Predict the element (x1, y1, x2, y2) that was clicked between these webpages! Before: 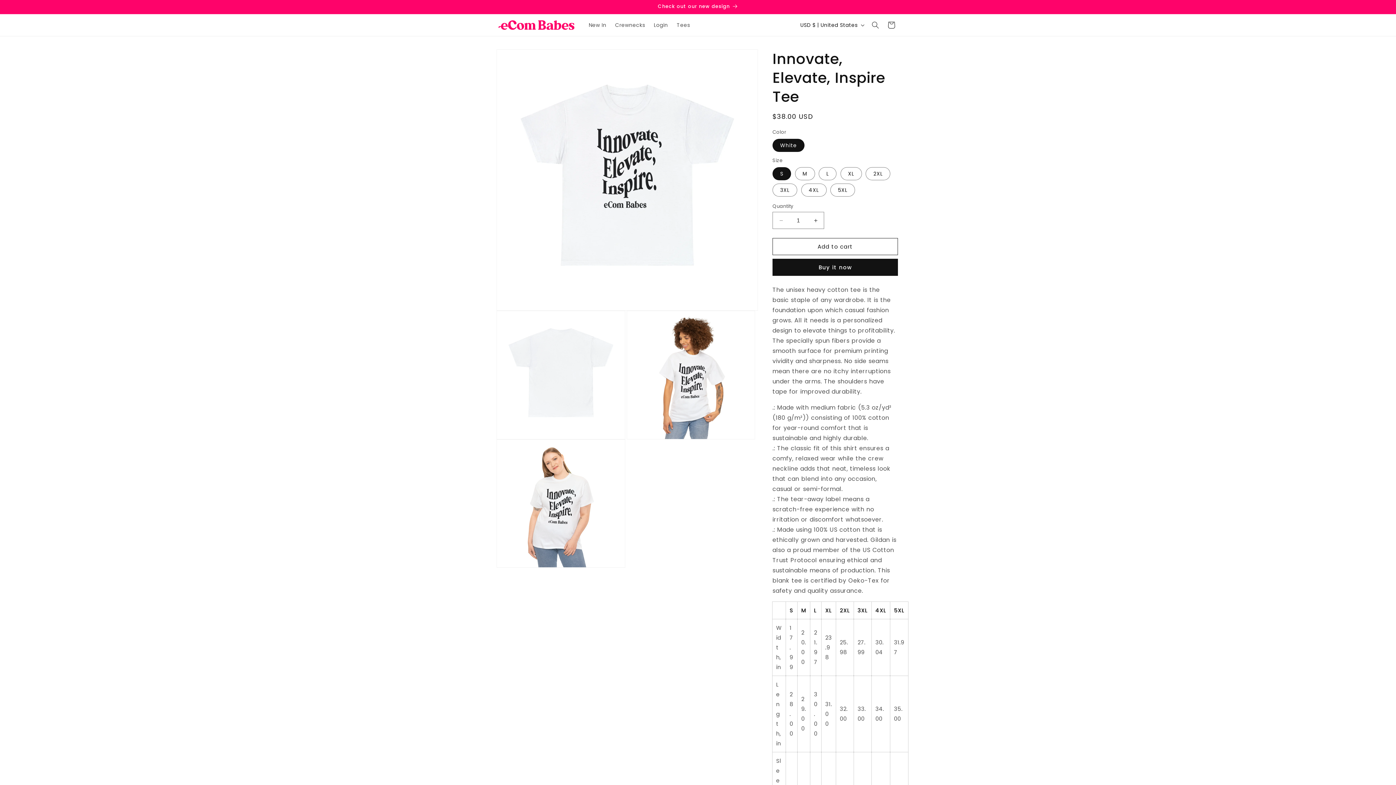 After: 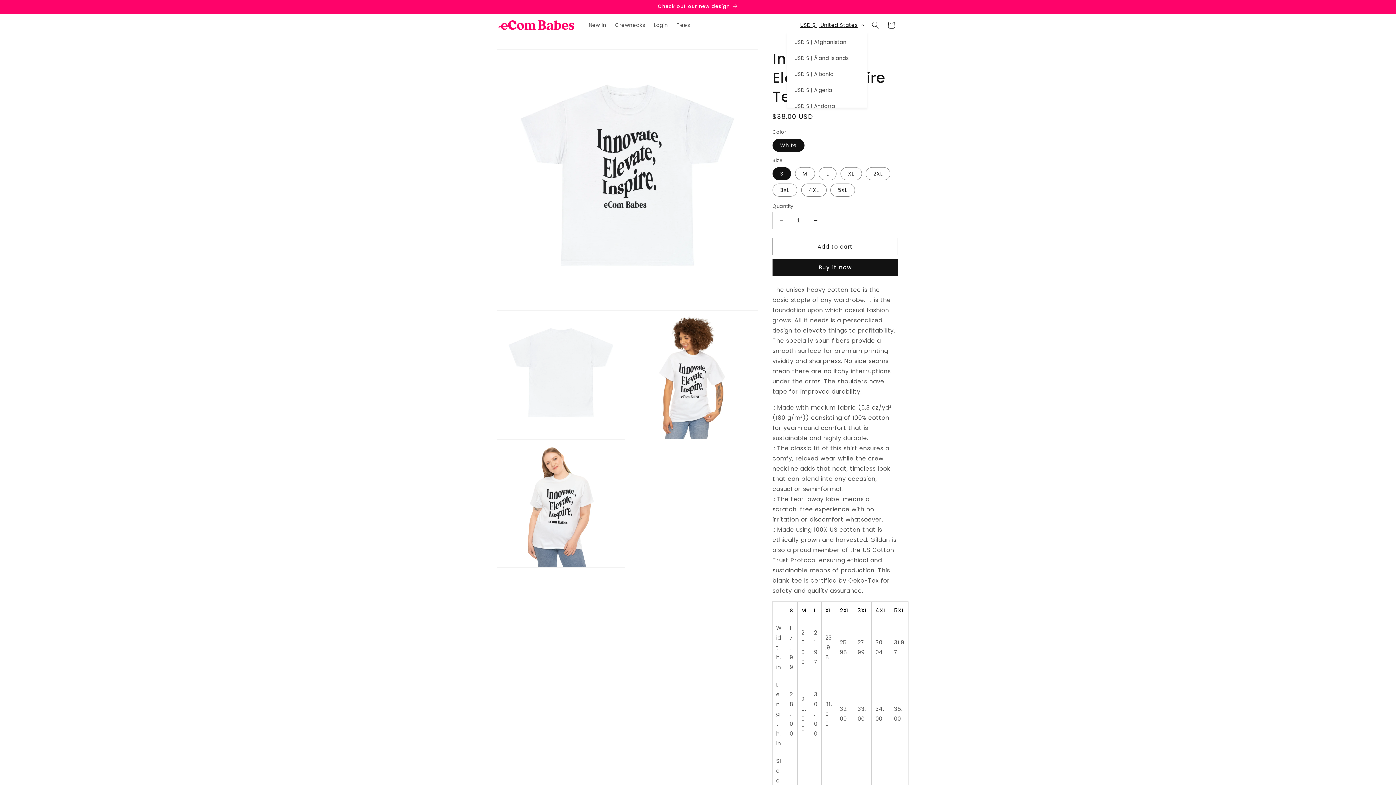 Action: label: USD $ | United States bbox: (796, 18, 867, 32)